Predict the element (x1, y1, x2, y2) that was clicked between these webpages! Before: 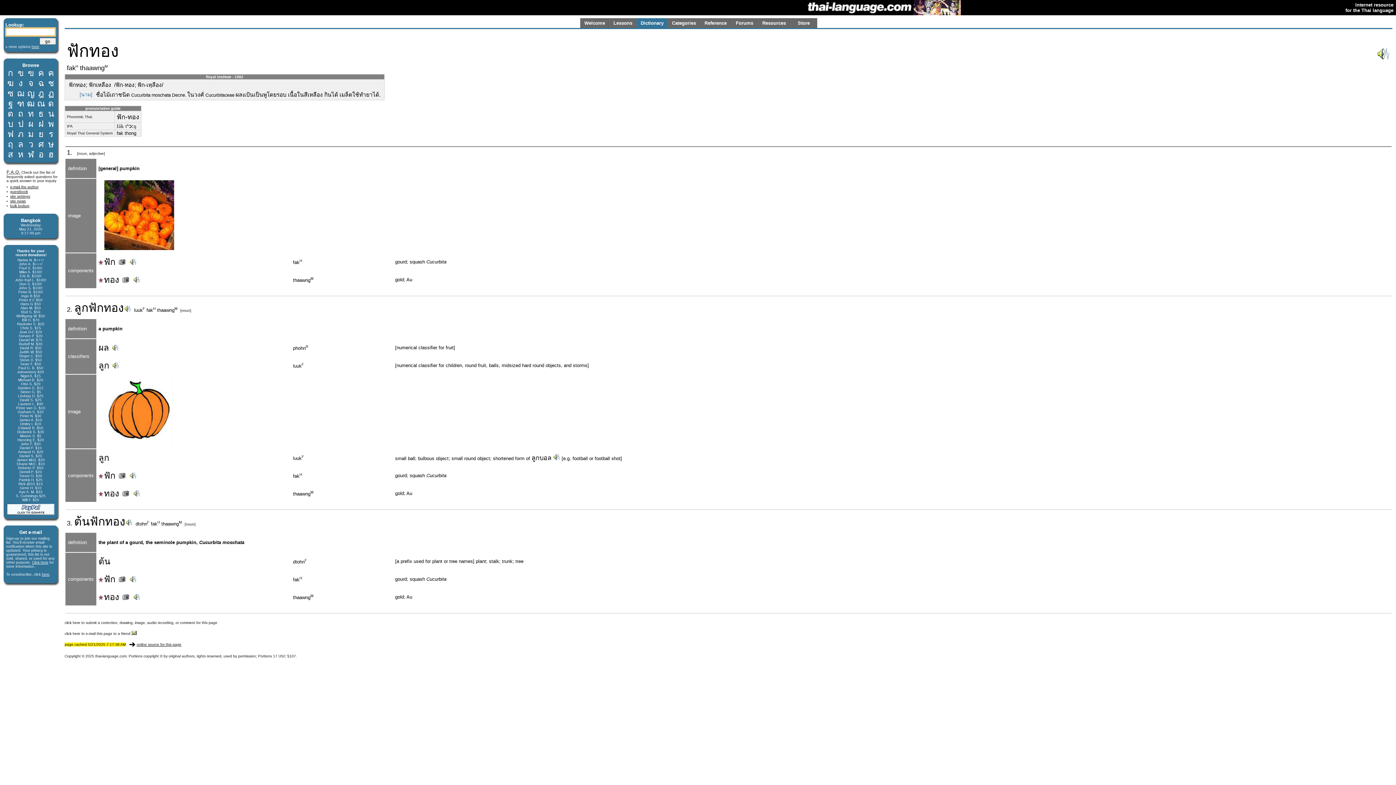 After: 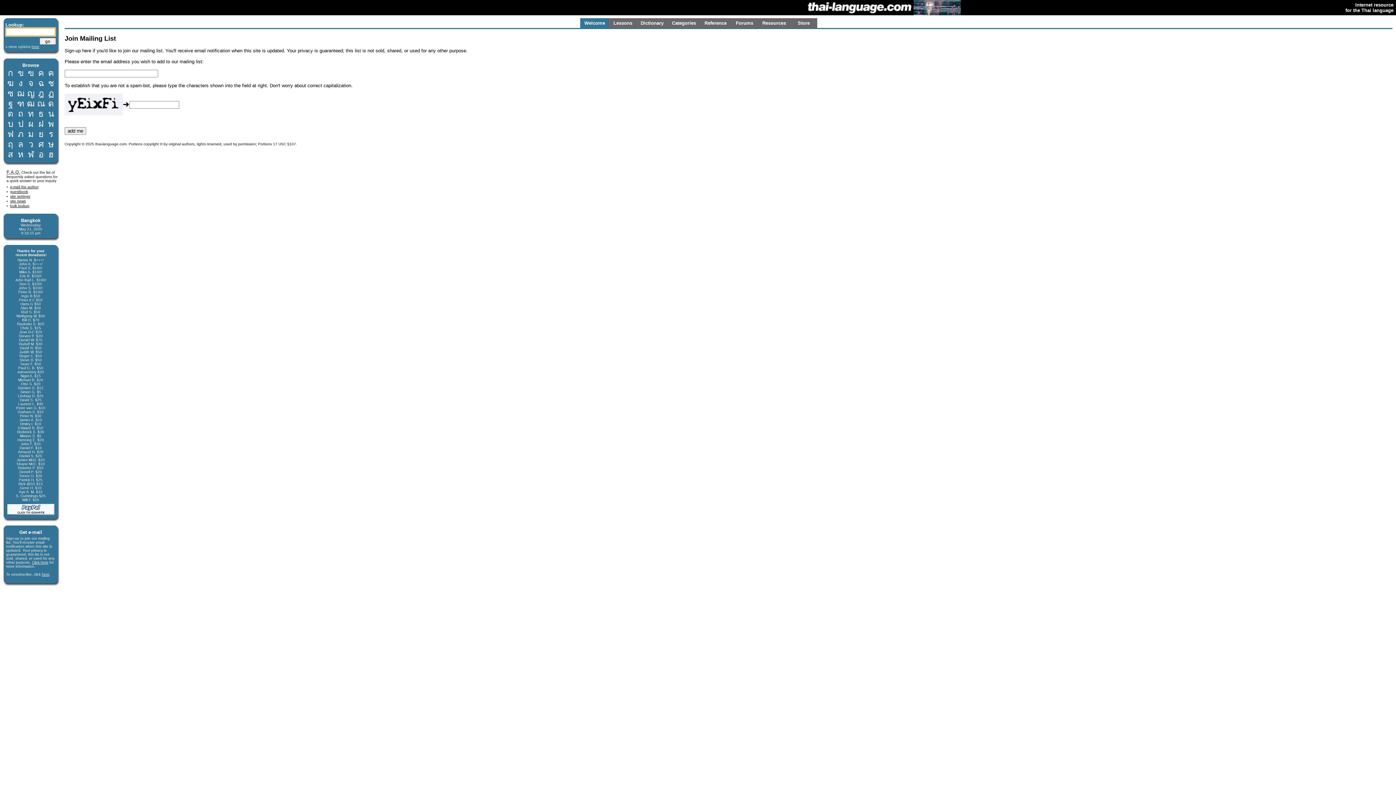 Action: bbox: (32, 560, 48, 564) label: Click here